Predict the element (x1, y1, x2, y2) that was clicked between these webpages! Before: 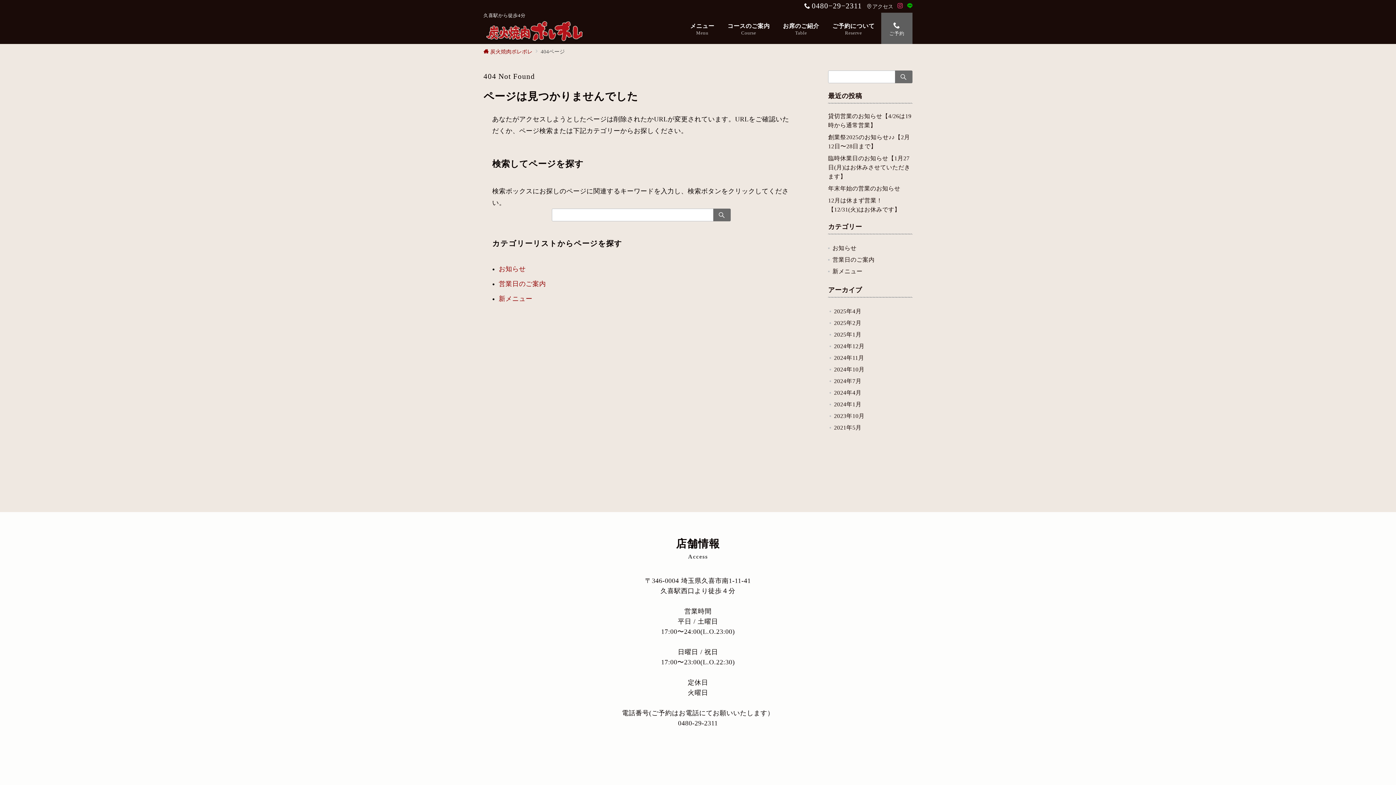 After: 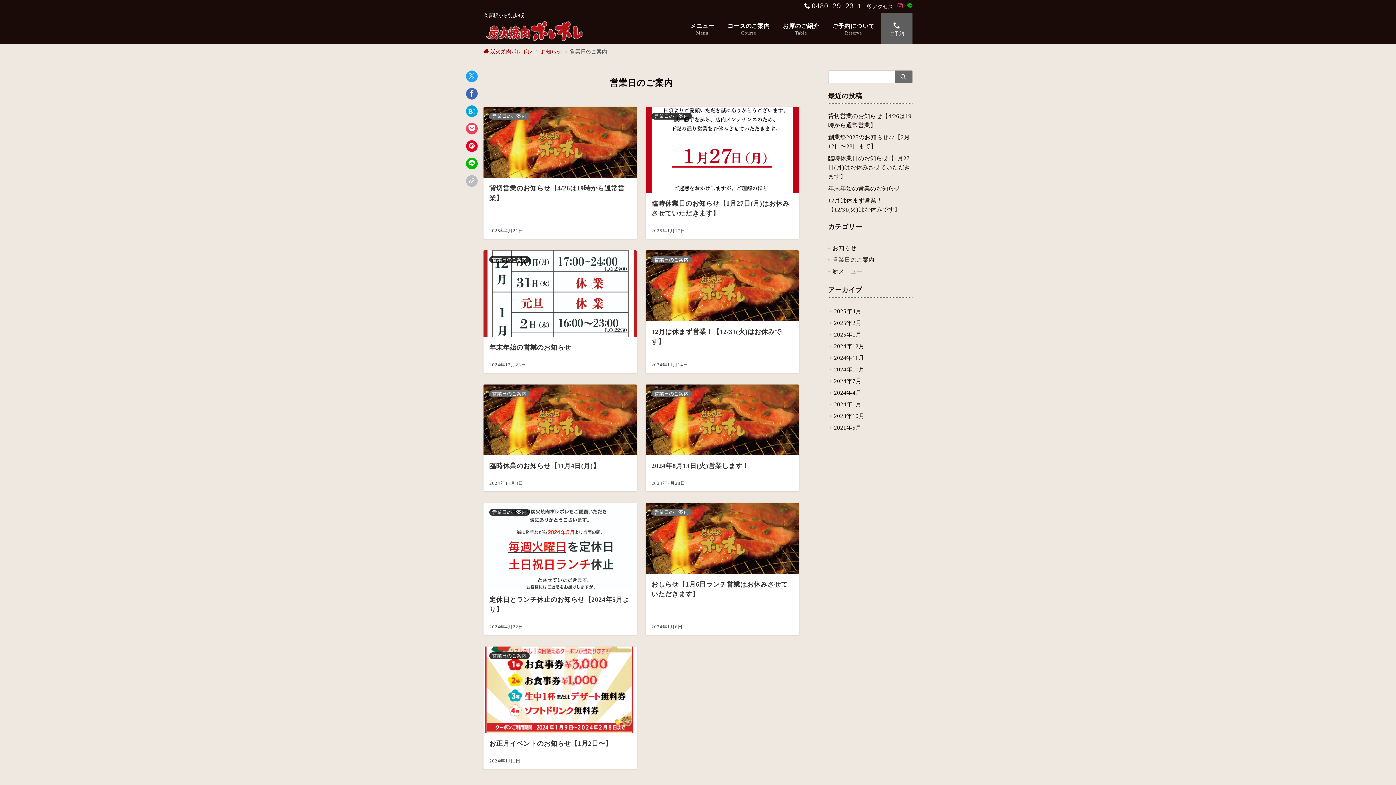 Action: label: 営業日のご案内 bbox: (498, 280, 546, 287)